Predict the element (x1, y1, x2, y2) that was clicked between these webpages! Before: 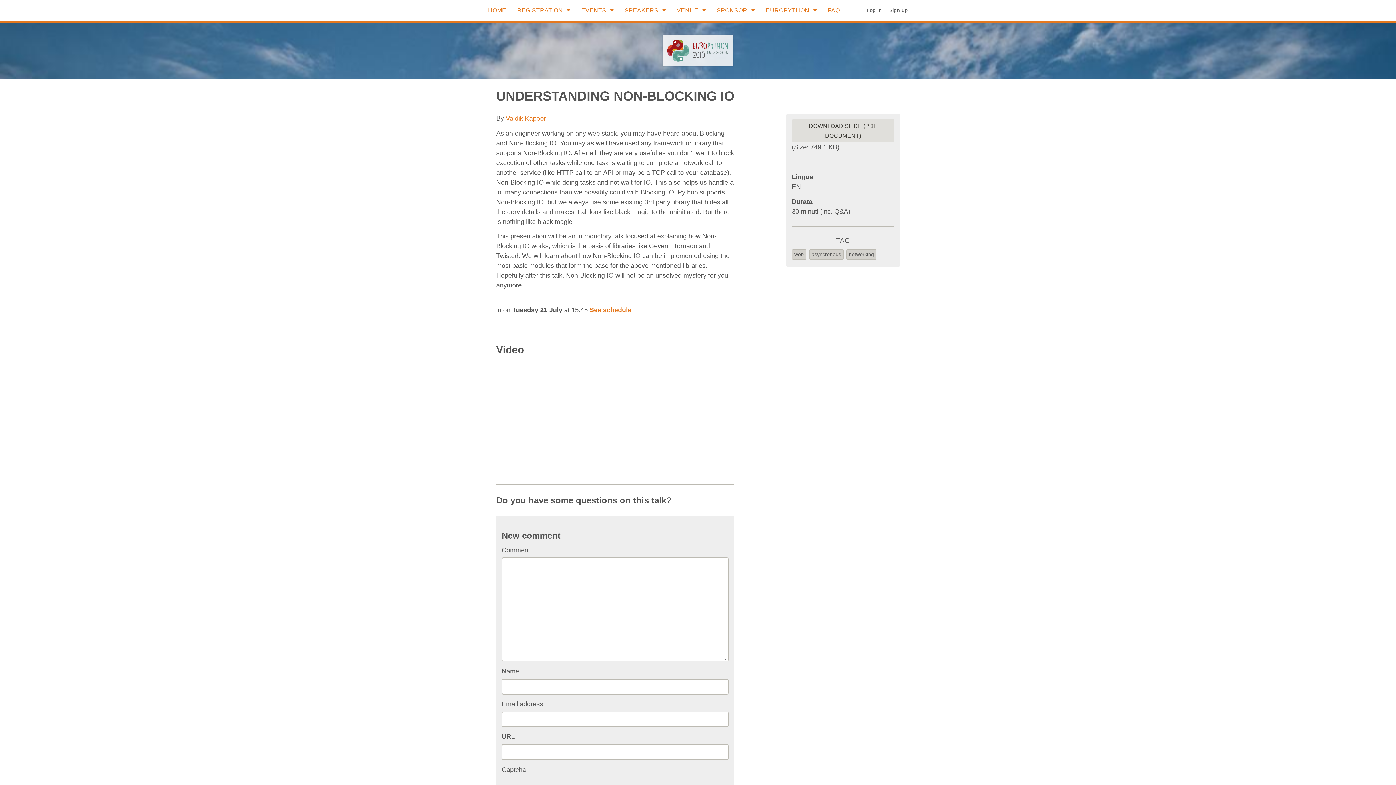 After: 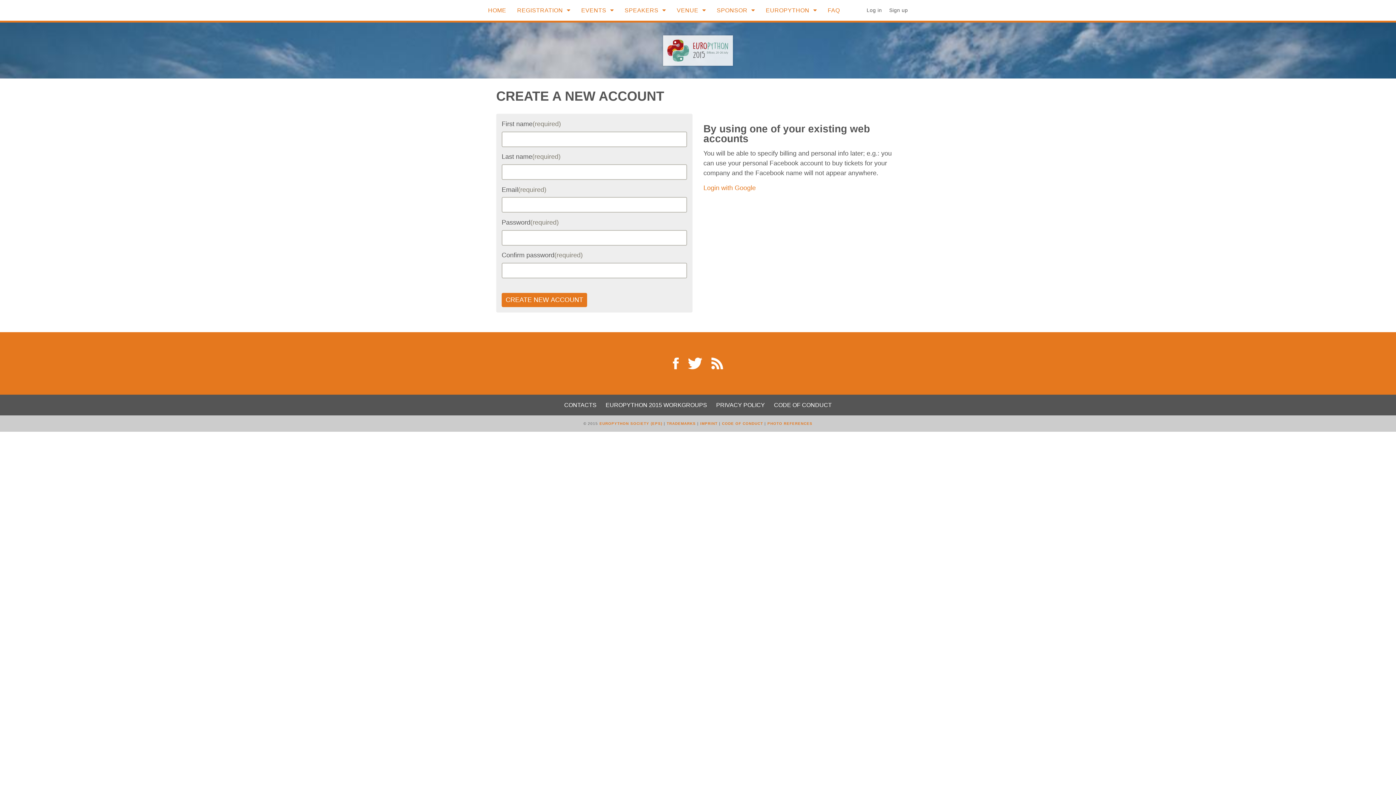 Action: bbox: (886, 0, 910, 20) label: Sign up